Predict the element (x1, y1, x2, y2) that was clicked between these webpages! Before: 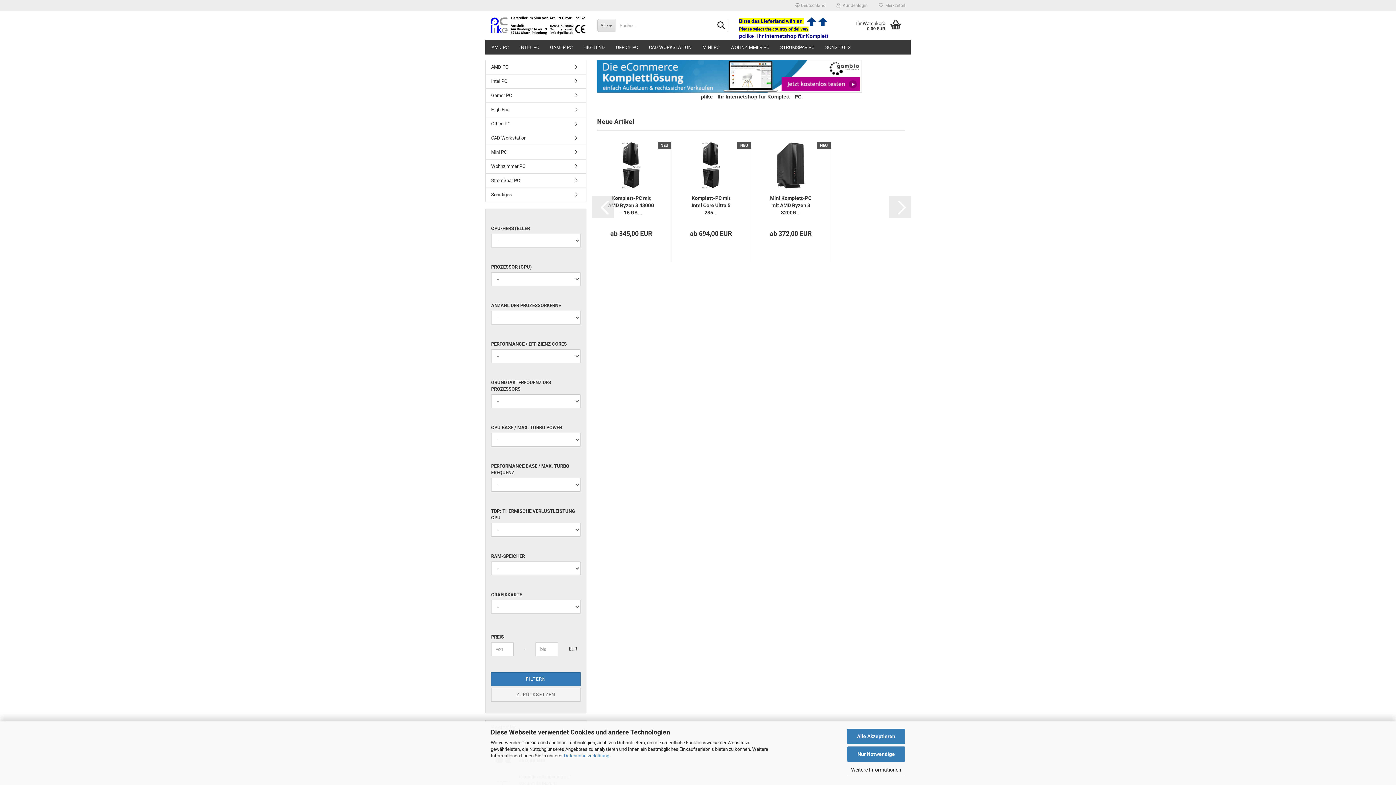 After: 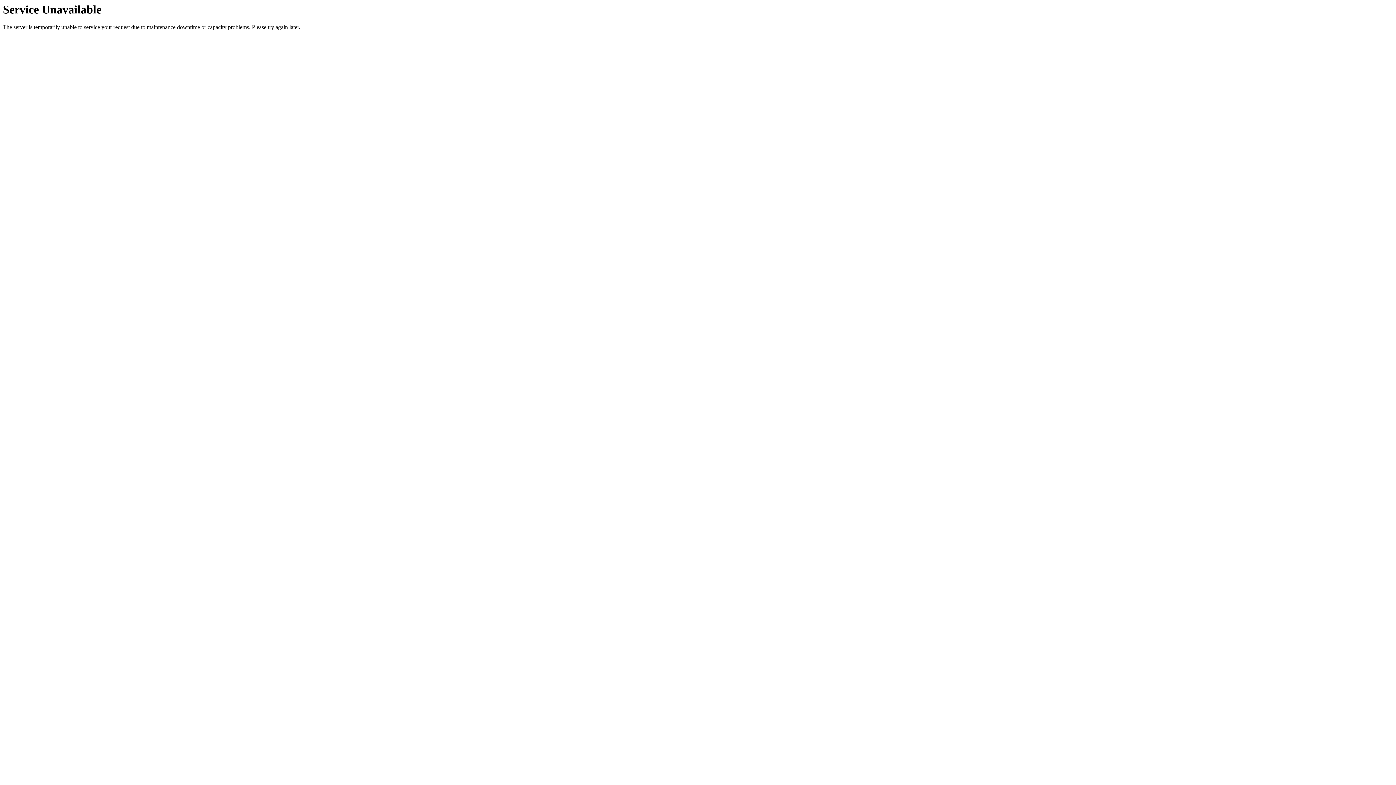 Action: bbox: (485, 145, 586, 159) label: Mini PC